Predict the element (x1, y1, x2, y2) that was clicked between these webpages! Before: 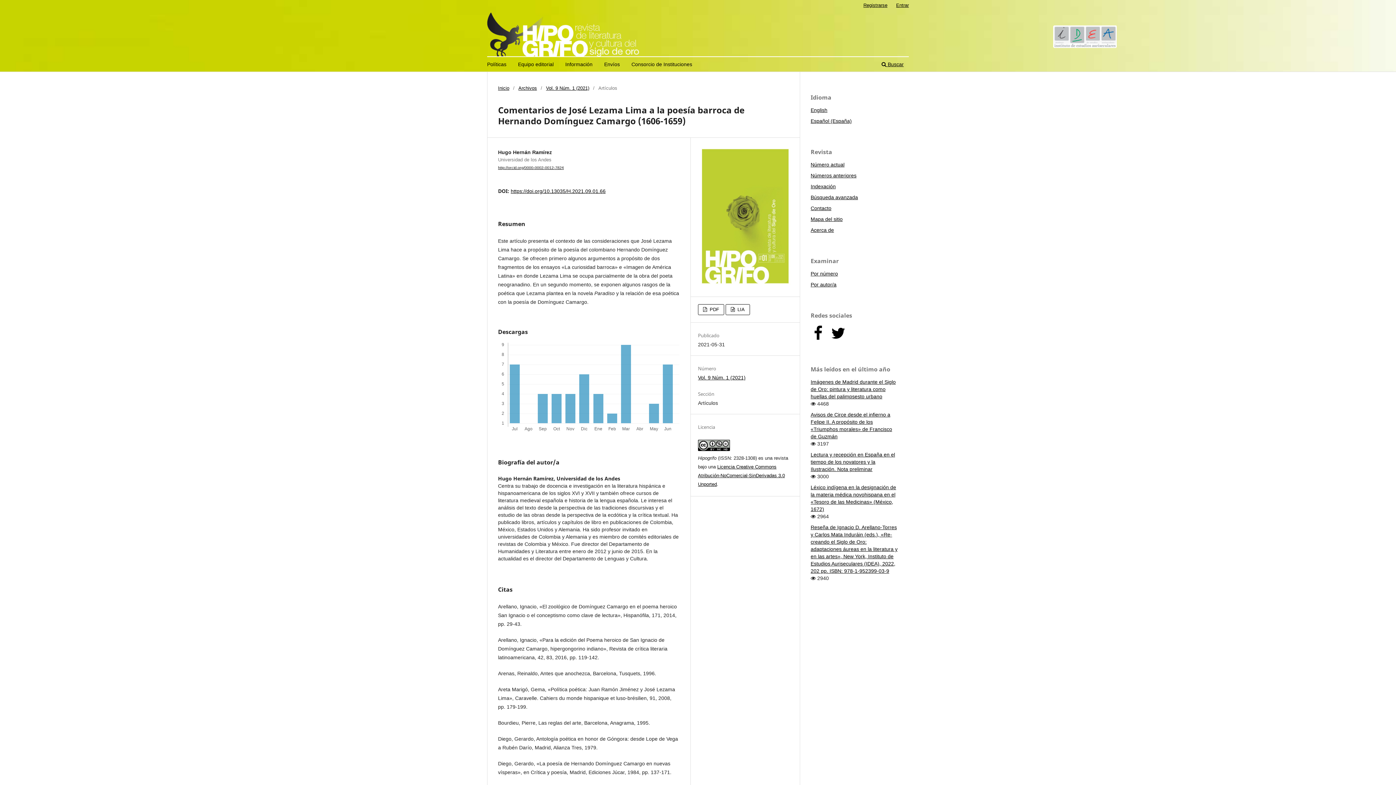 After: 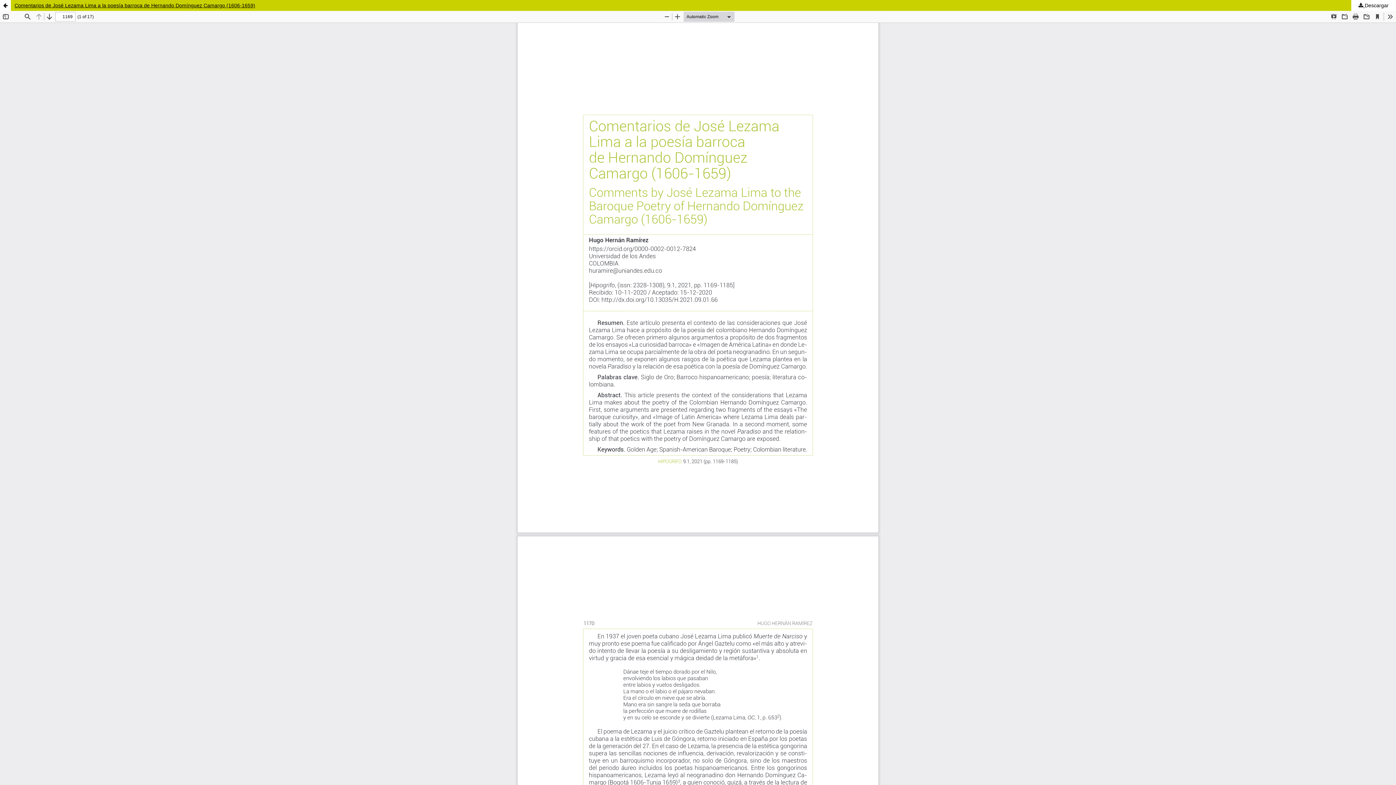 Action: label: https://doi.org/10.13035/H.2021.09.01.66 bbox: (510, 188, 605, 194)